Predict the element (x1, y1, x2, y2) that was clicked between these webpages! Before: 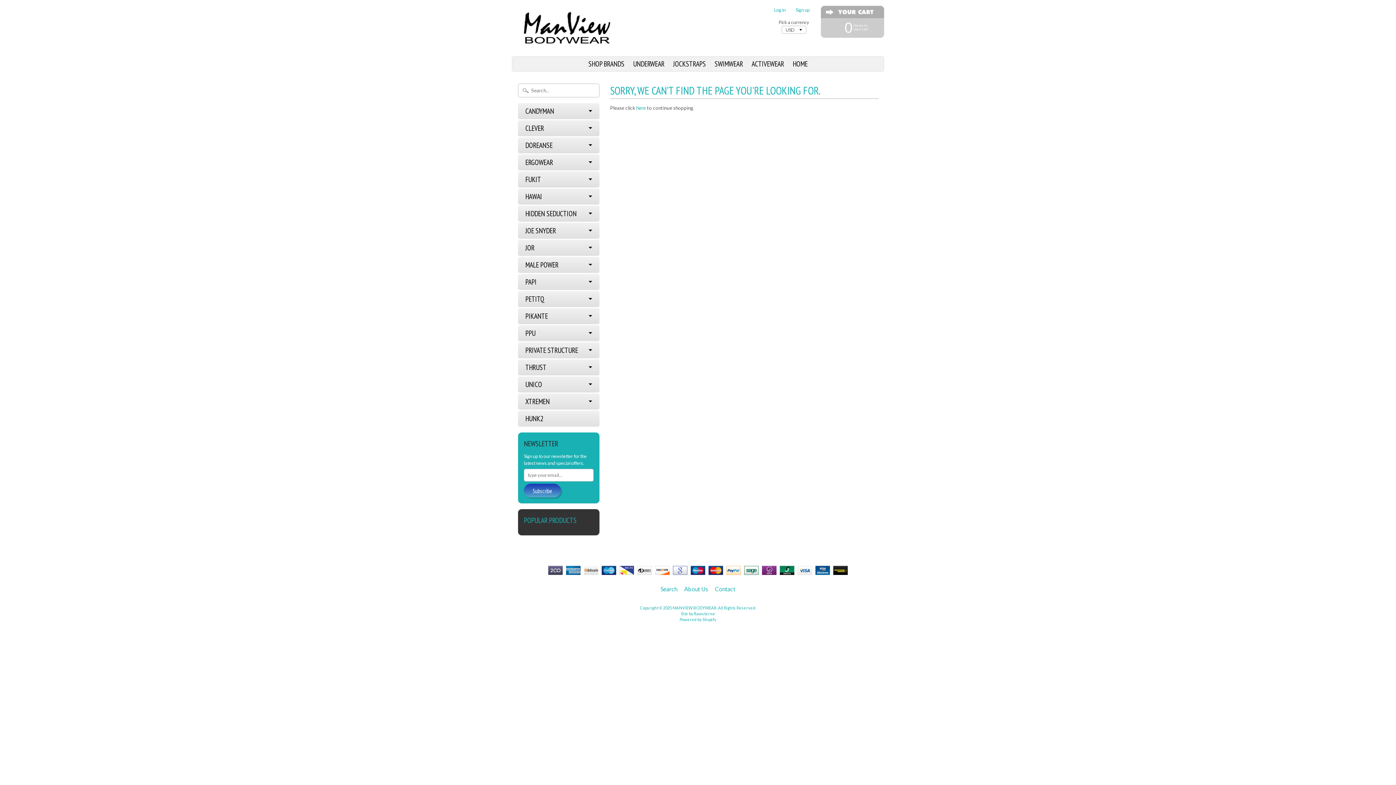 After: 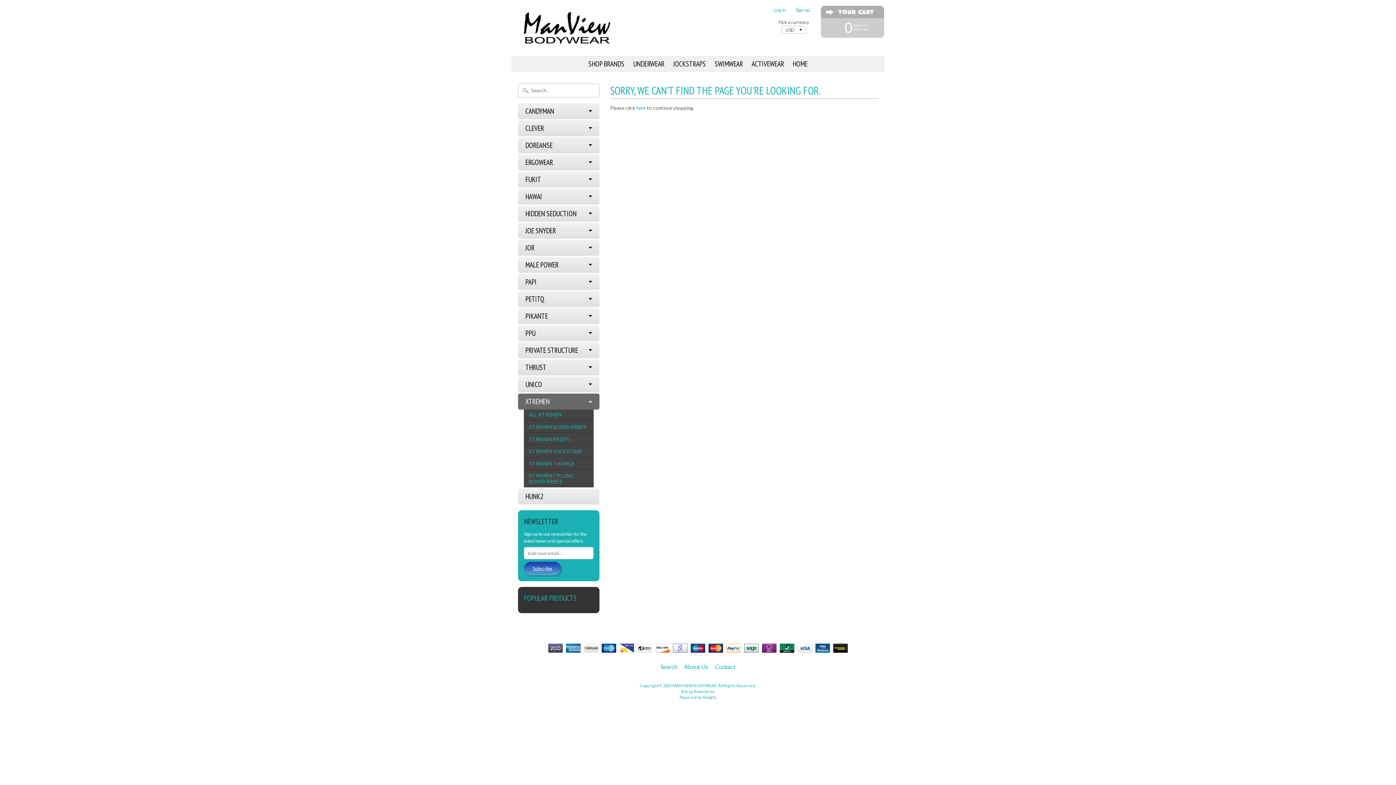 Action: label: XTREMEN bbox: (518, 393, 599, 409)